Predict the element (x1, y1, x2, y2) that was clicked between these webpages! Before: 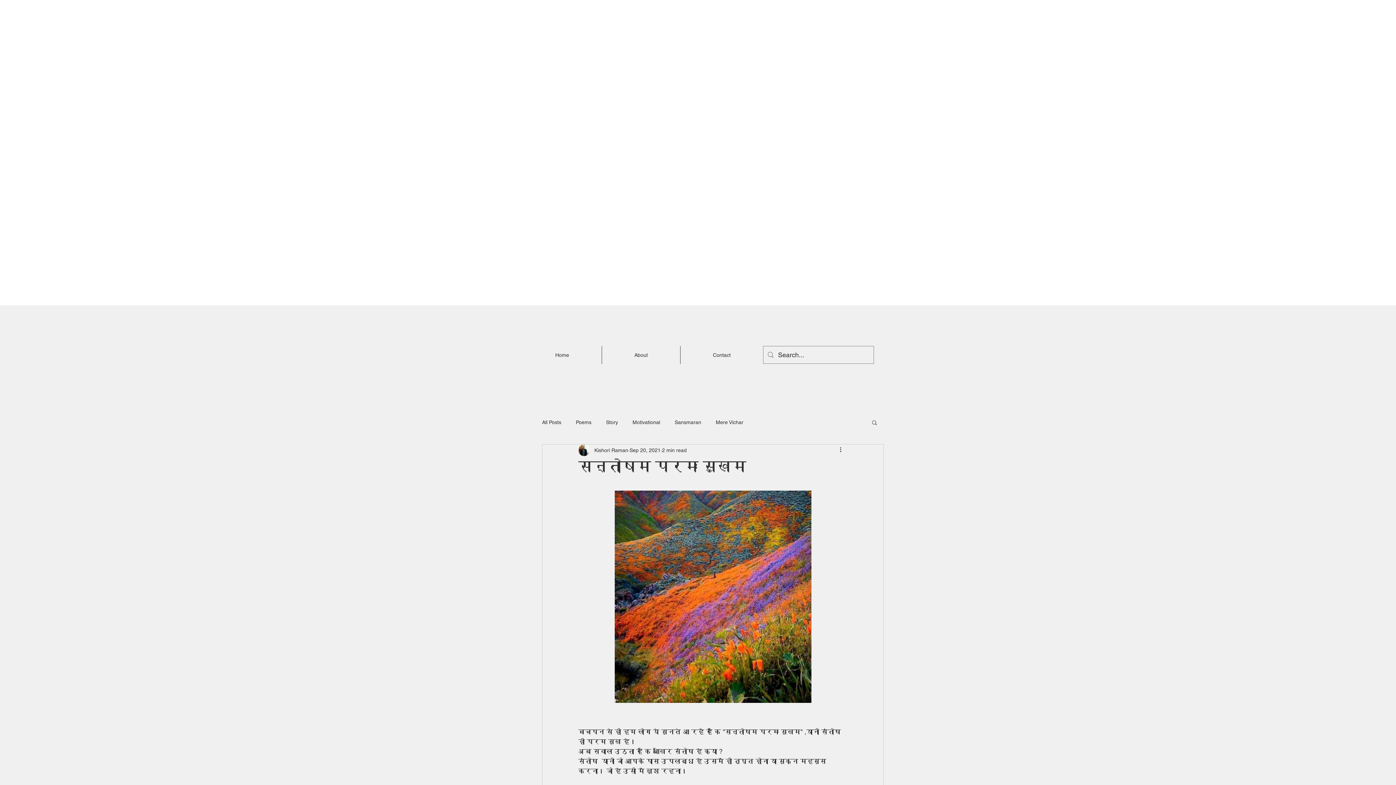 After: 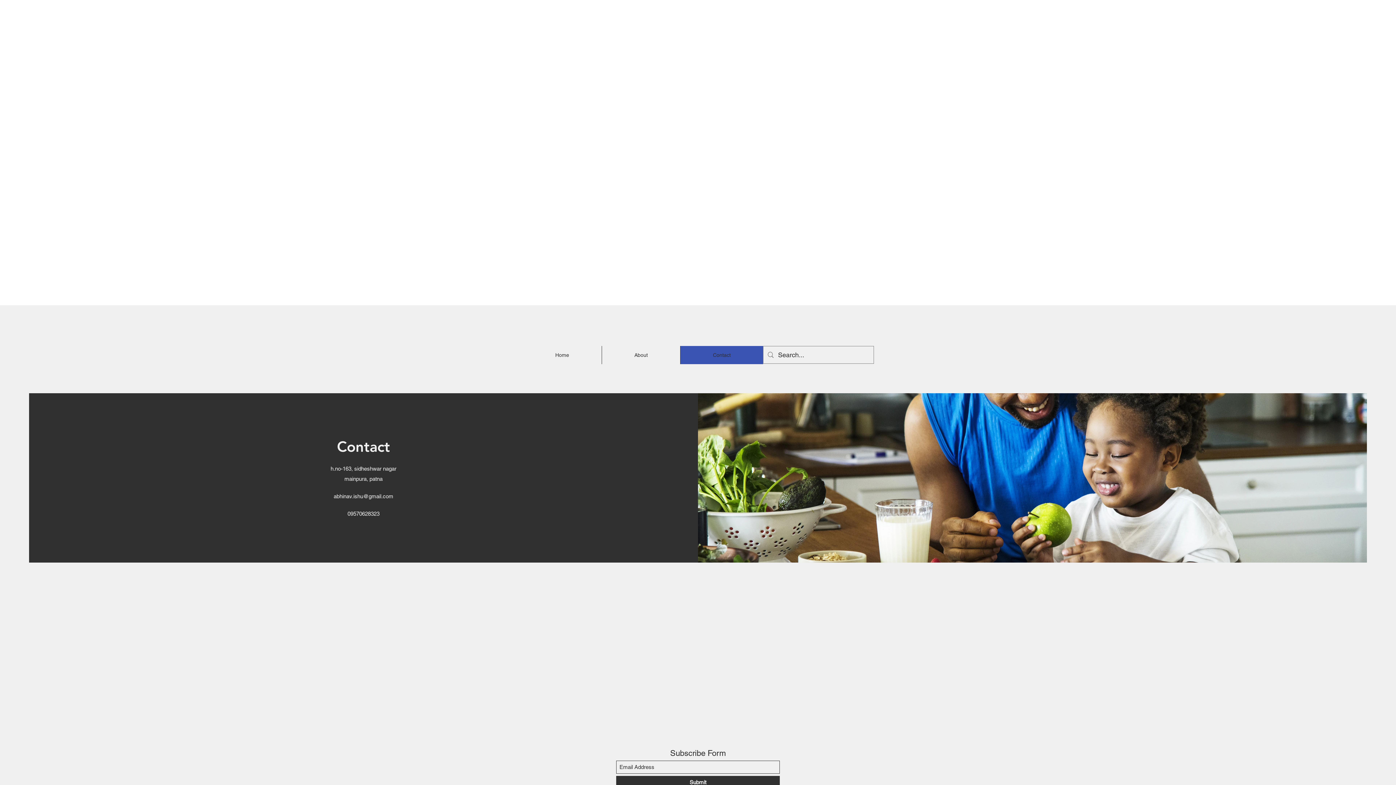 Action: label: Contact bbox: (680, 346, 763, 364)